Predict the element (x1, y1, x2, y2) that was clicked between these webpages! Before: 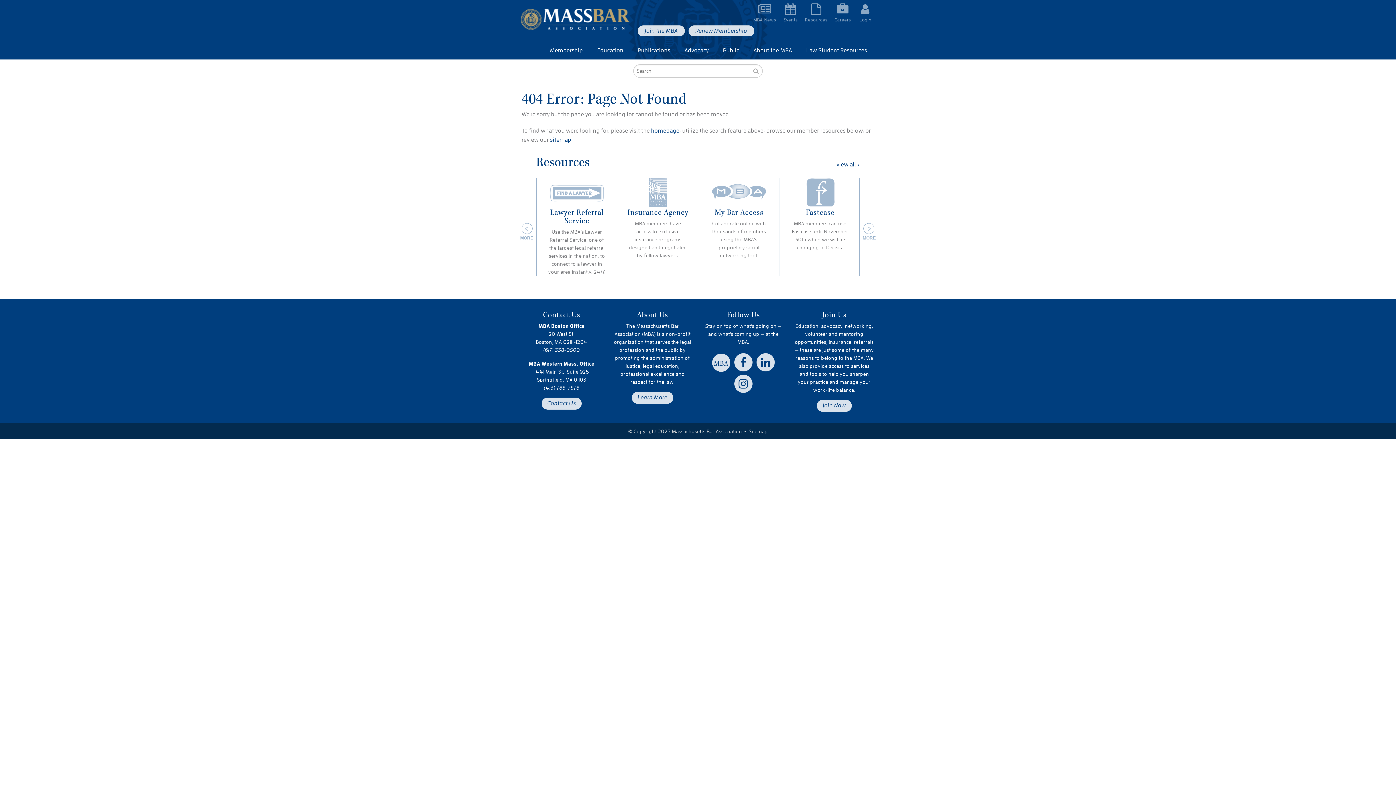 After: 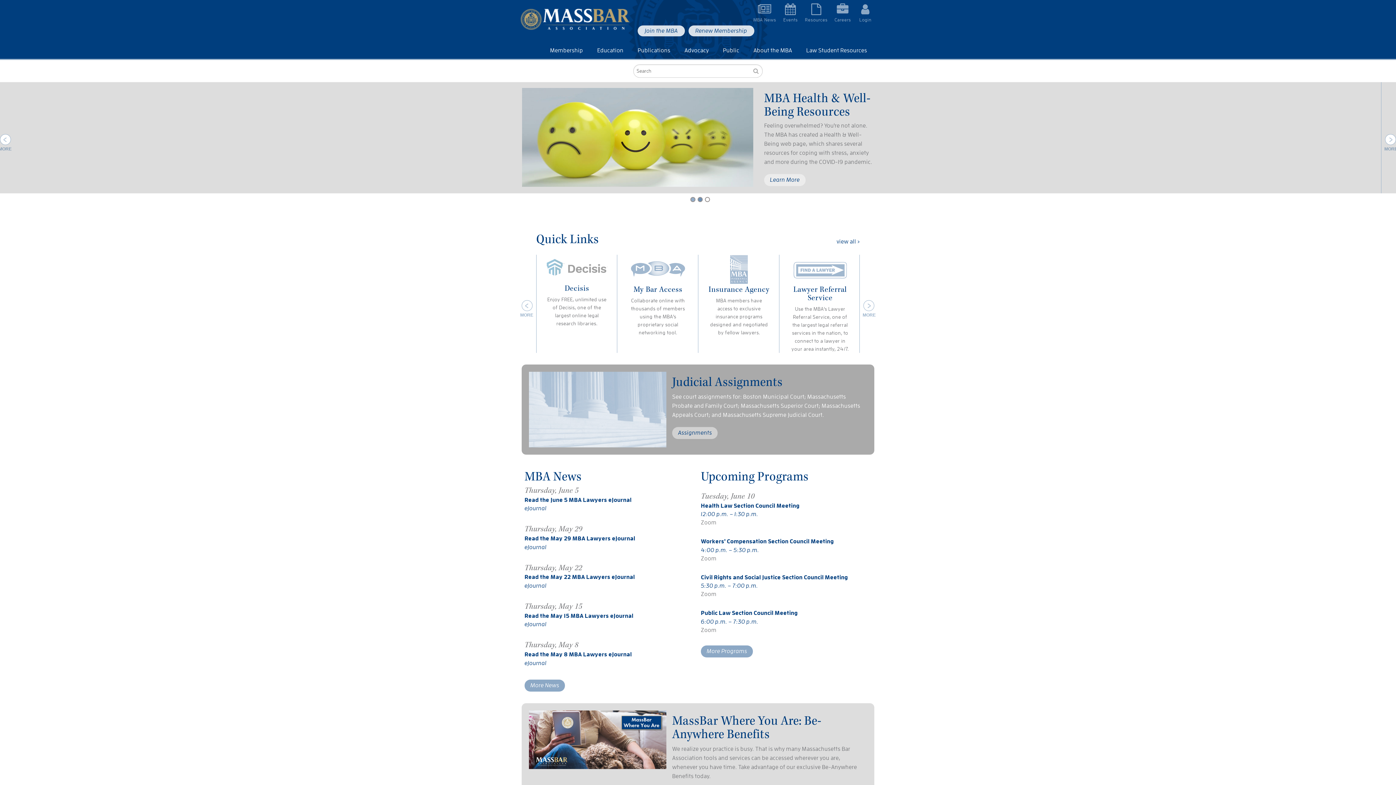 Action: bbox: (805, 0, 834, 26) label: Resources